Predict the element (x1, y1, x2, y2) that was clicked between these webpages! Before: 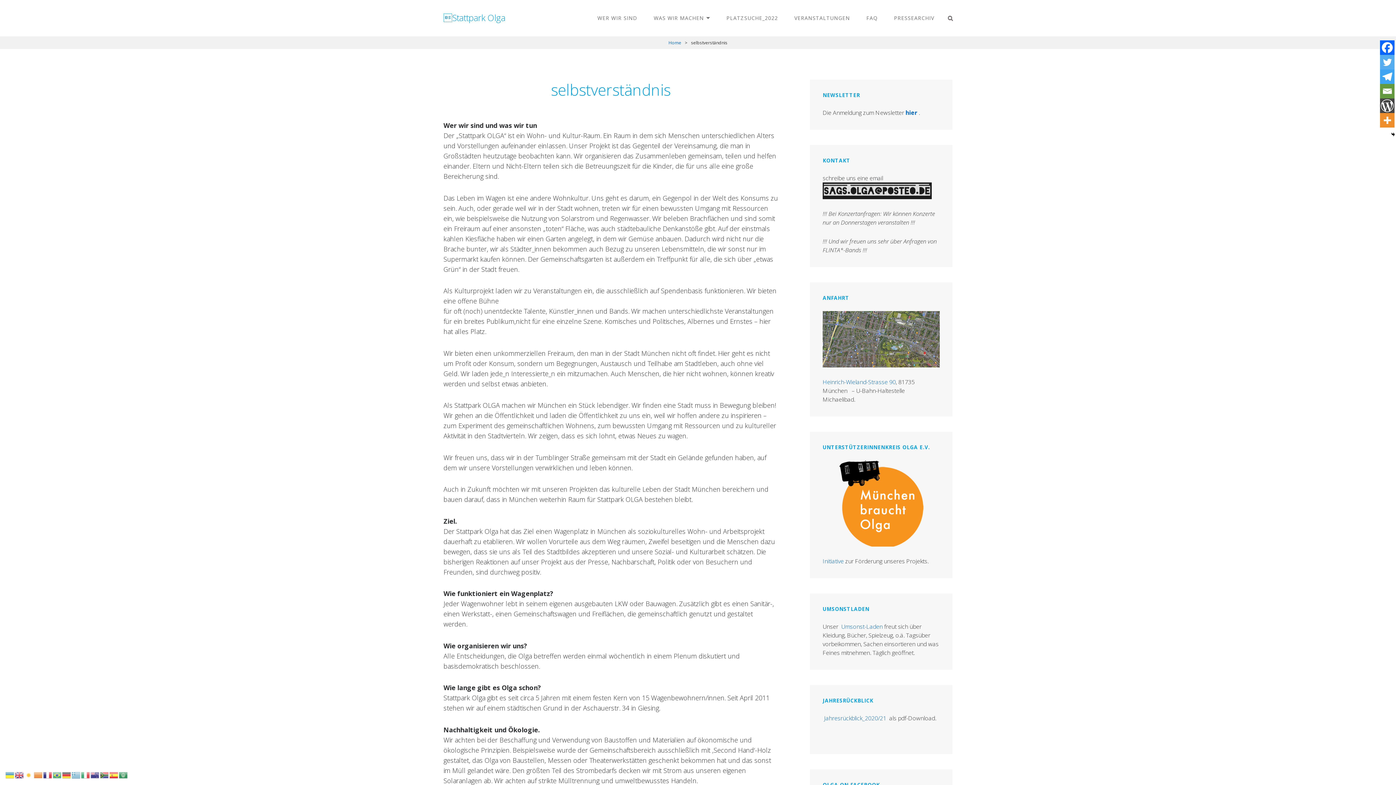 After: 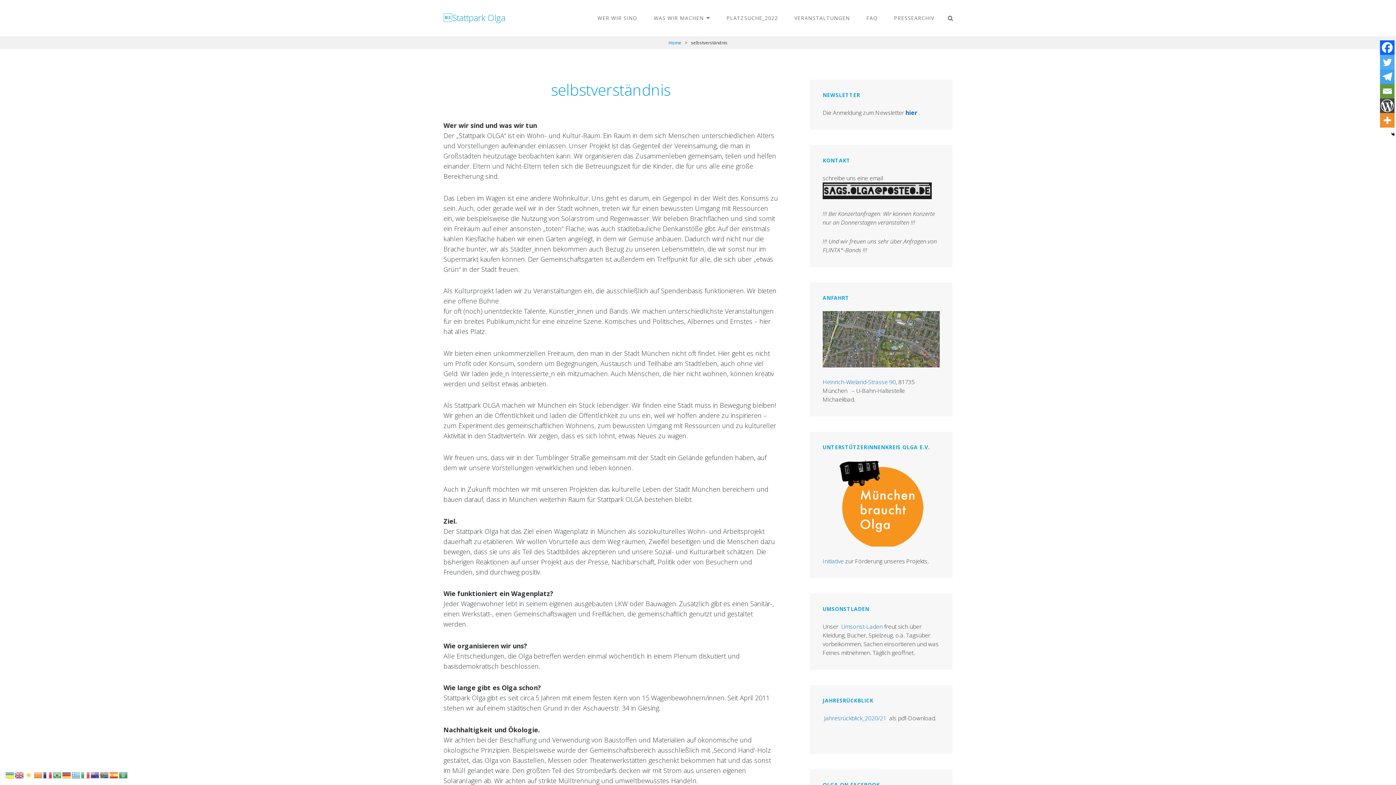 Action: bbox: (1380, 98, 1394, 113) label: WordPress